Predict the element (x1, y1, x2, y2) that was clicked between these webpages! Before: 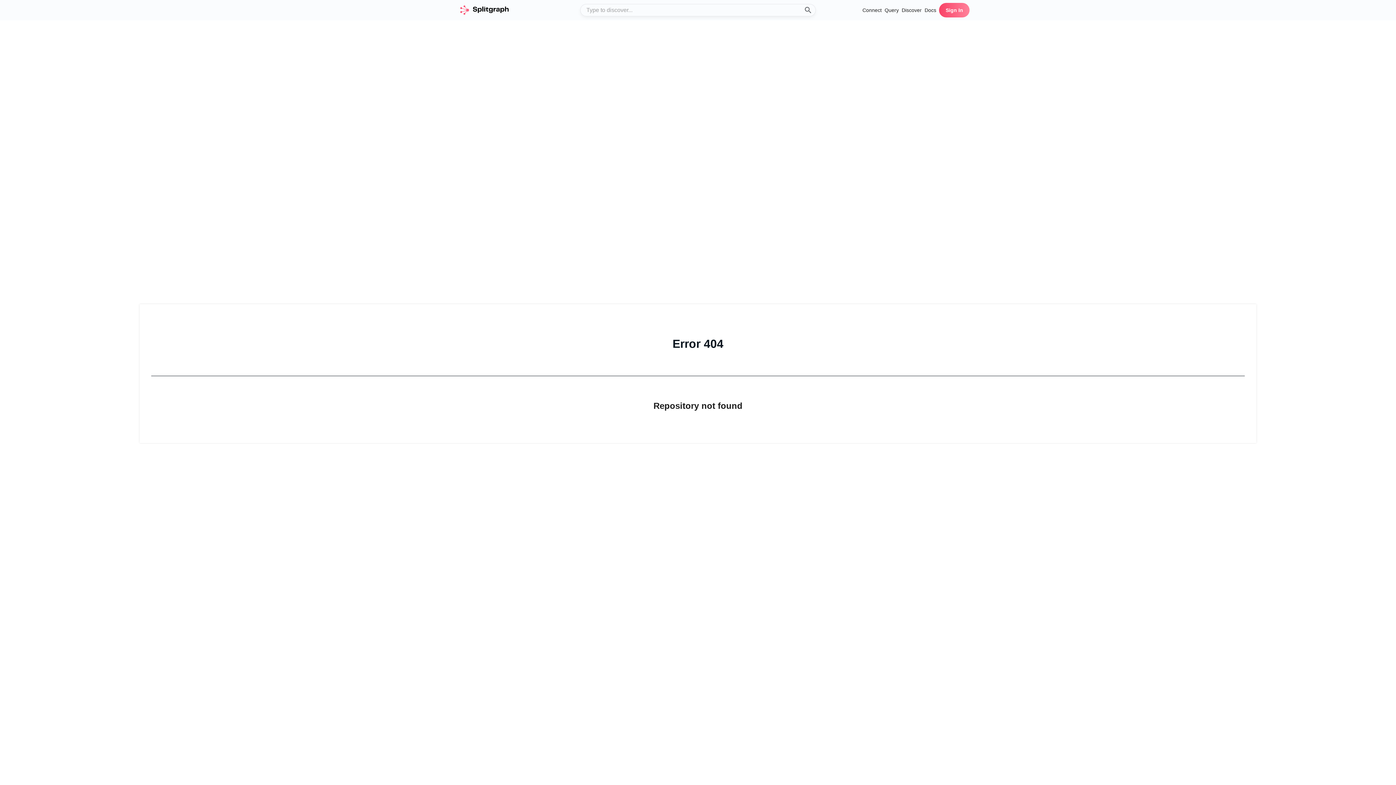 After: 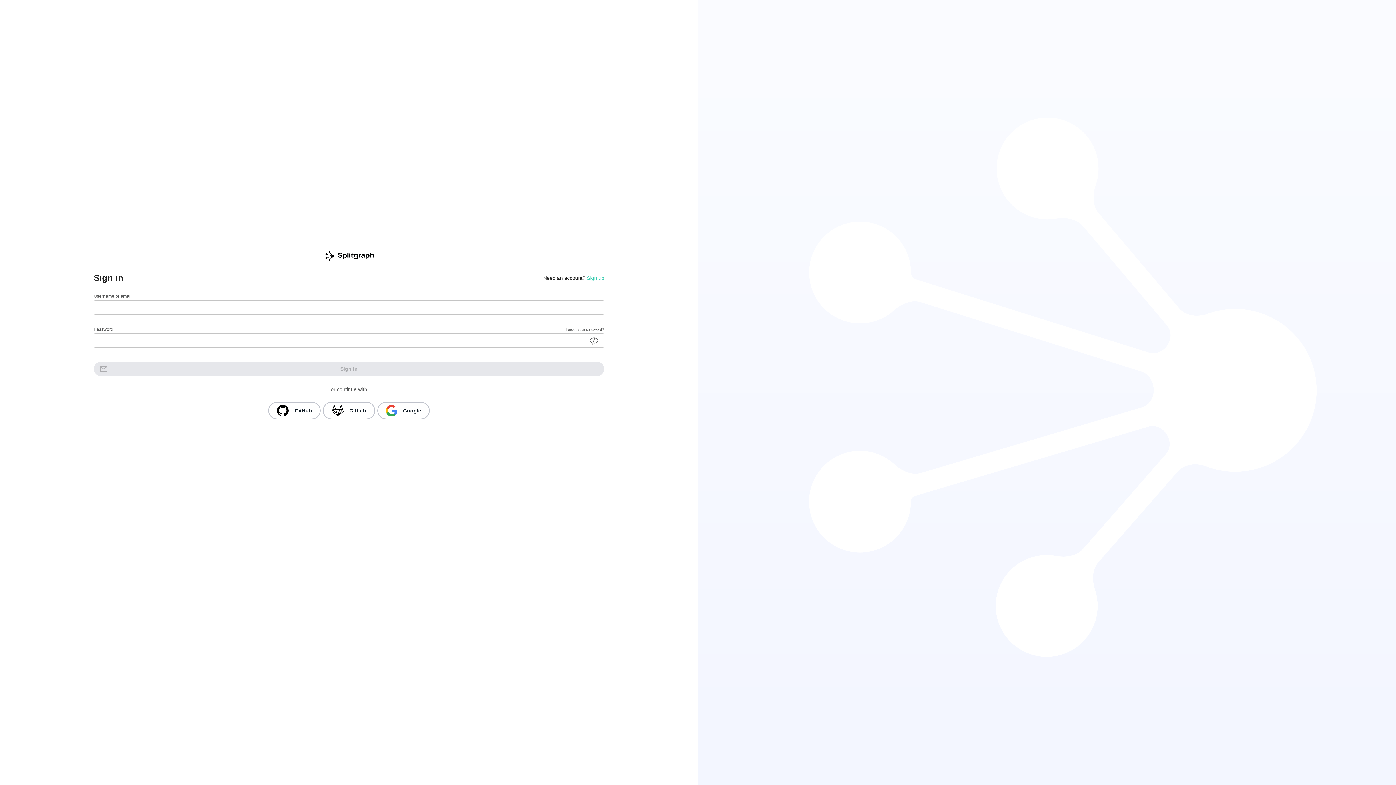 Action: label: Sign In bbox: (939, 2, 969, 17)